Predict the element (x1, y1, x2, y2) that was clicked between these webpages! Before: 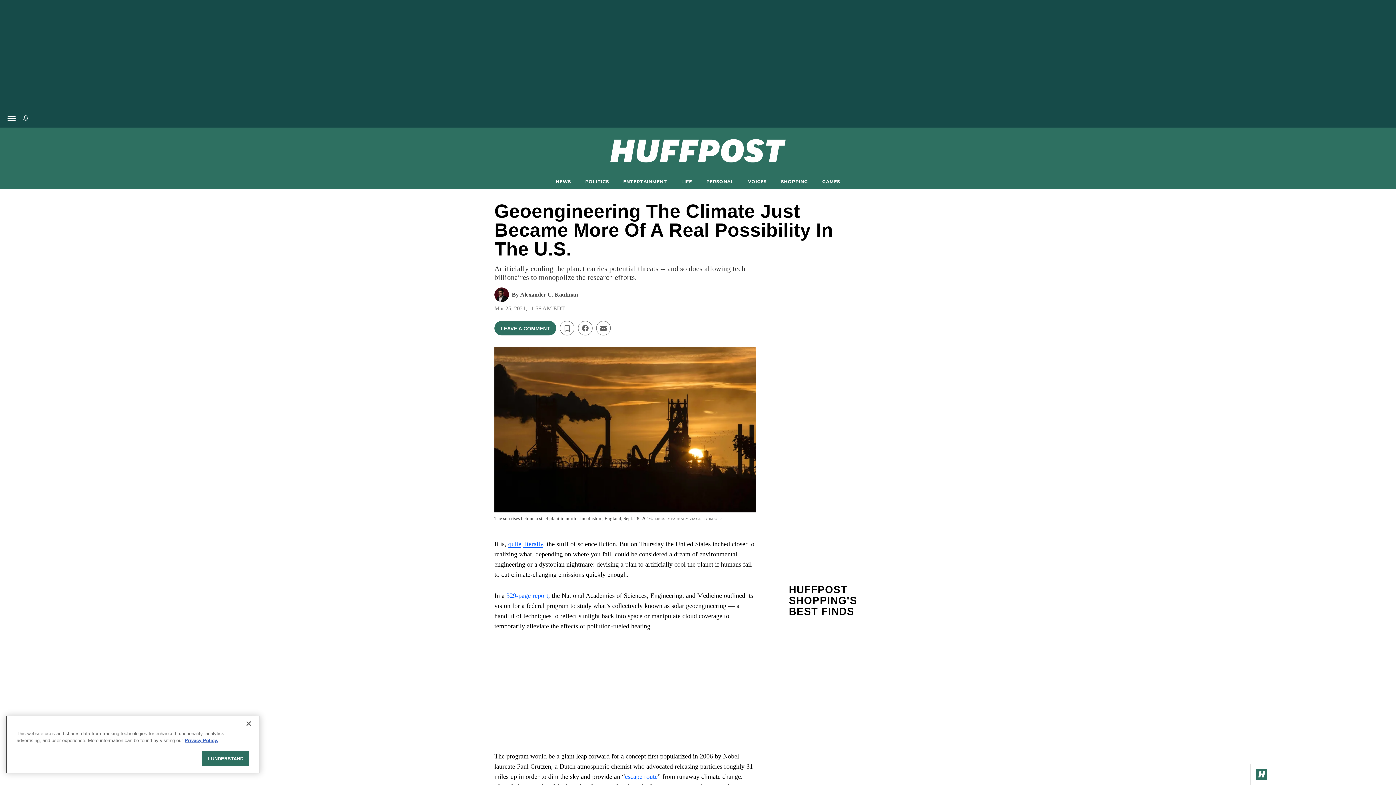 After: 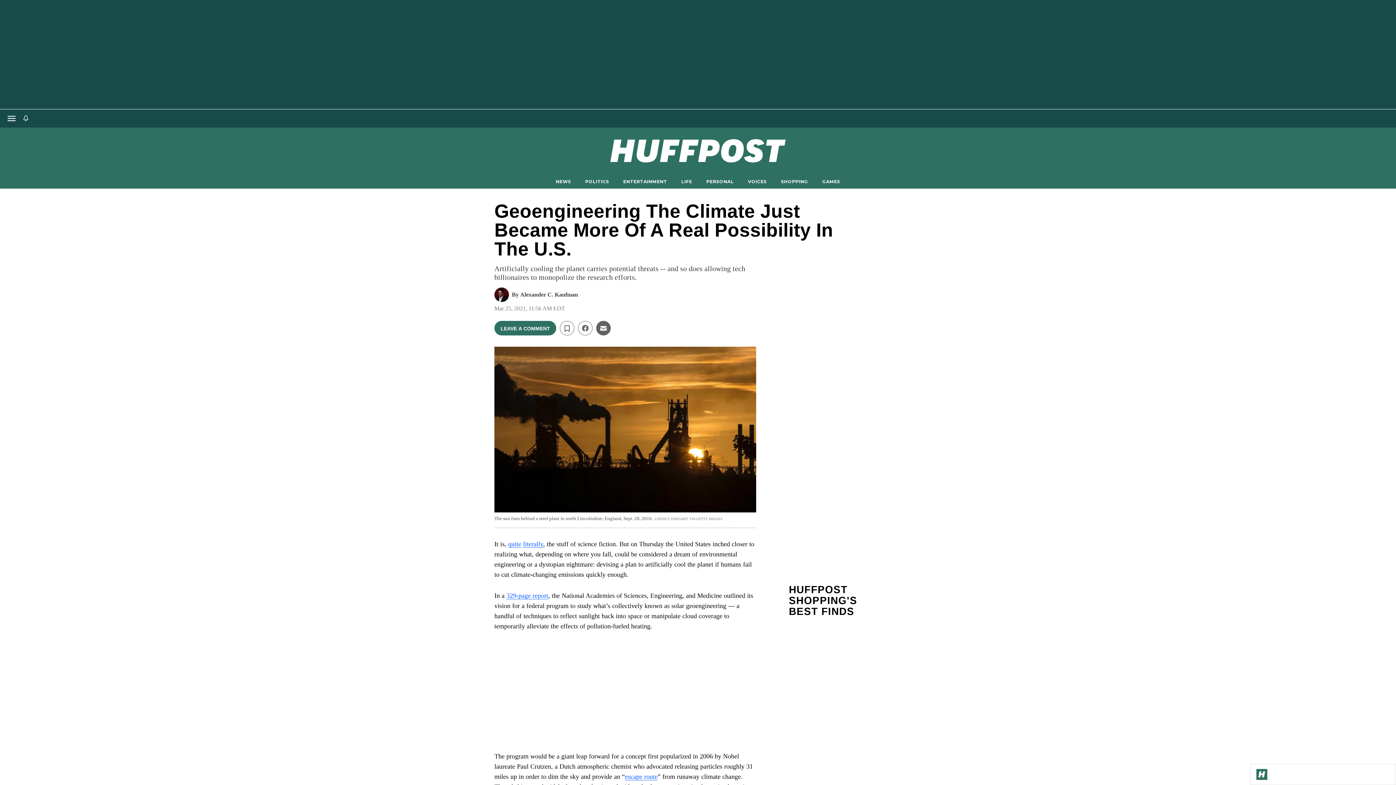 Action: bbox: (596, 321, 610, 335) label: Email this article